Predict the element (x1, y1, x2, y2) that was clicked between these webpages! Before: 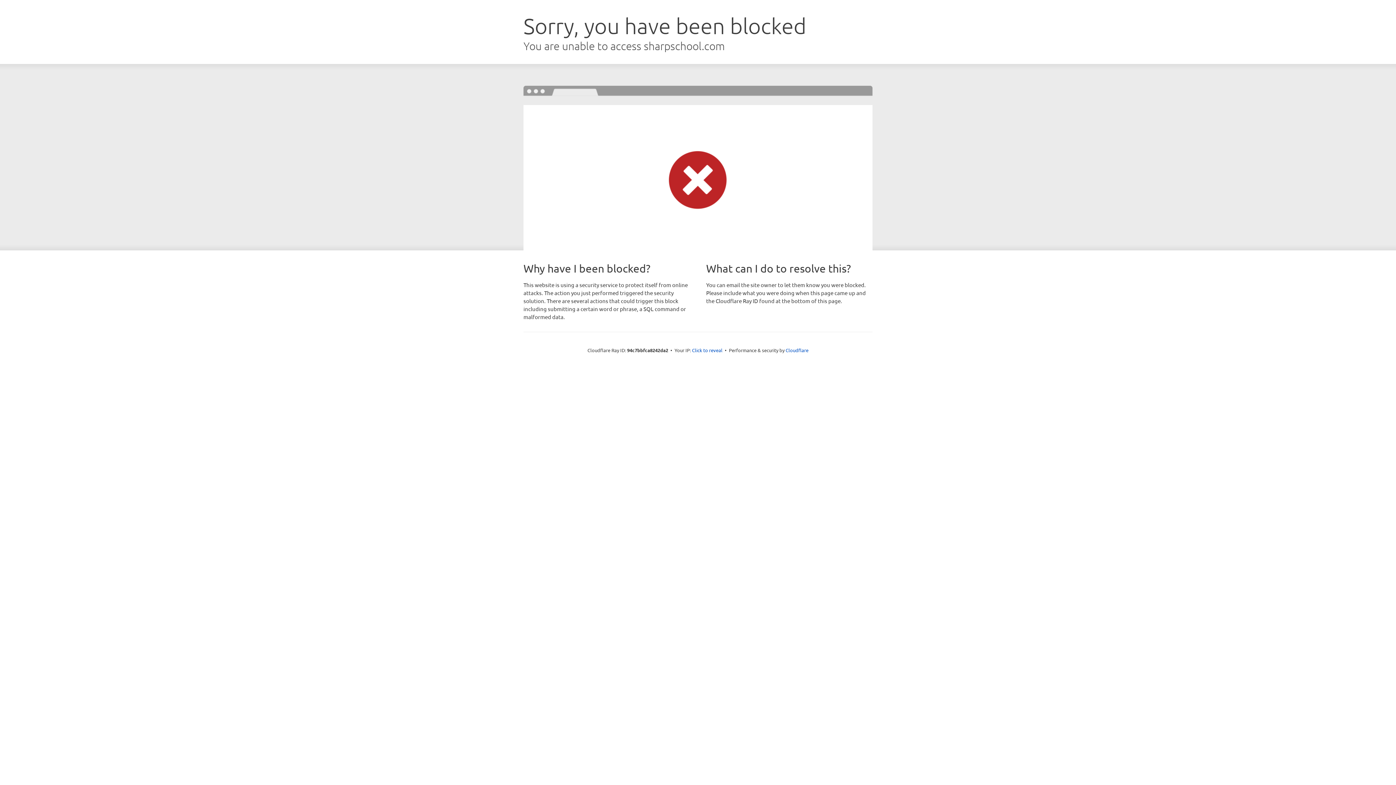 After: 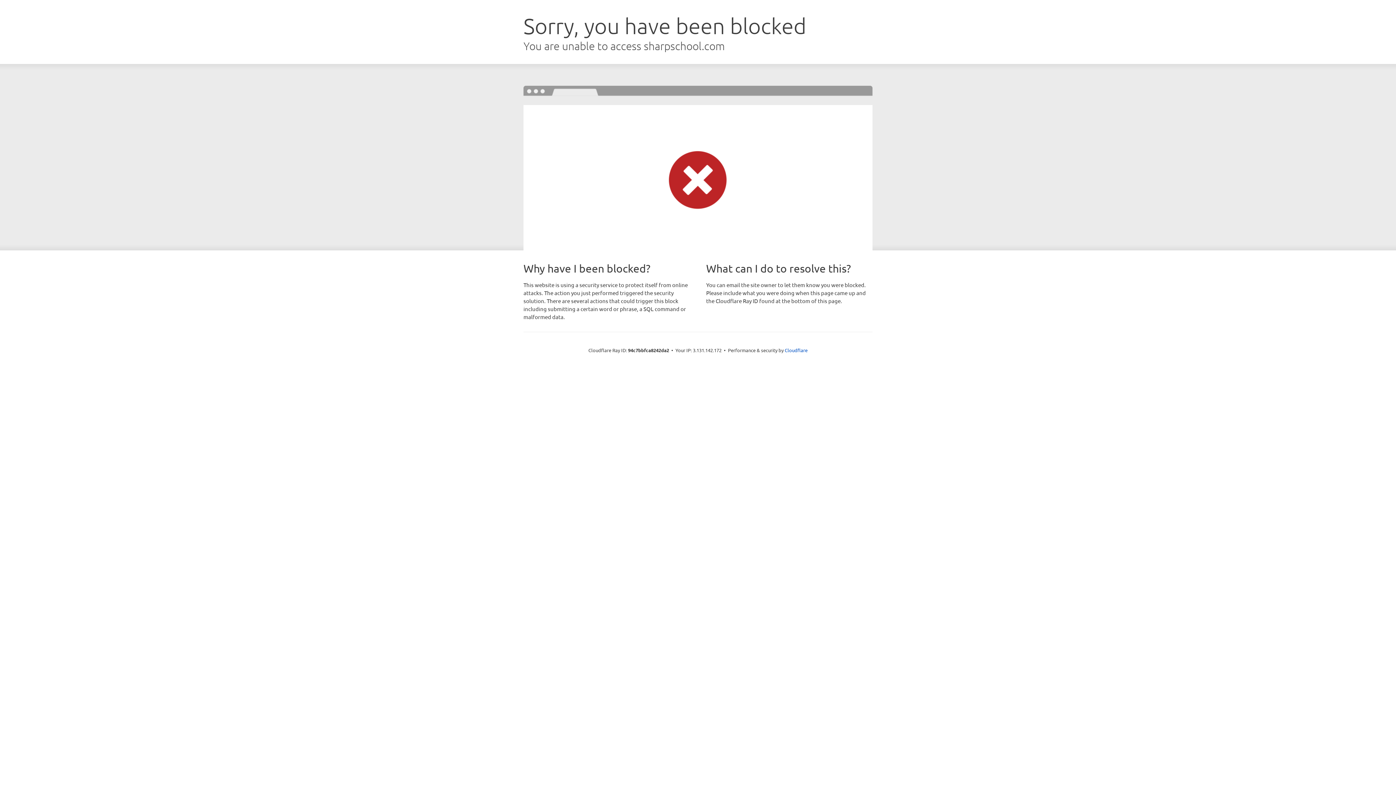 Action: label: Click to reveal bbox: (692, 346, 722, 353)